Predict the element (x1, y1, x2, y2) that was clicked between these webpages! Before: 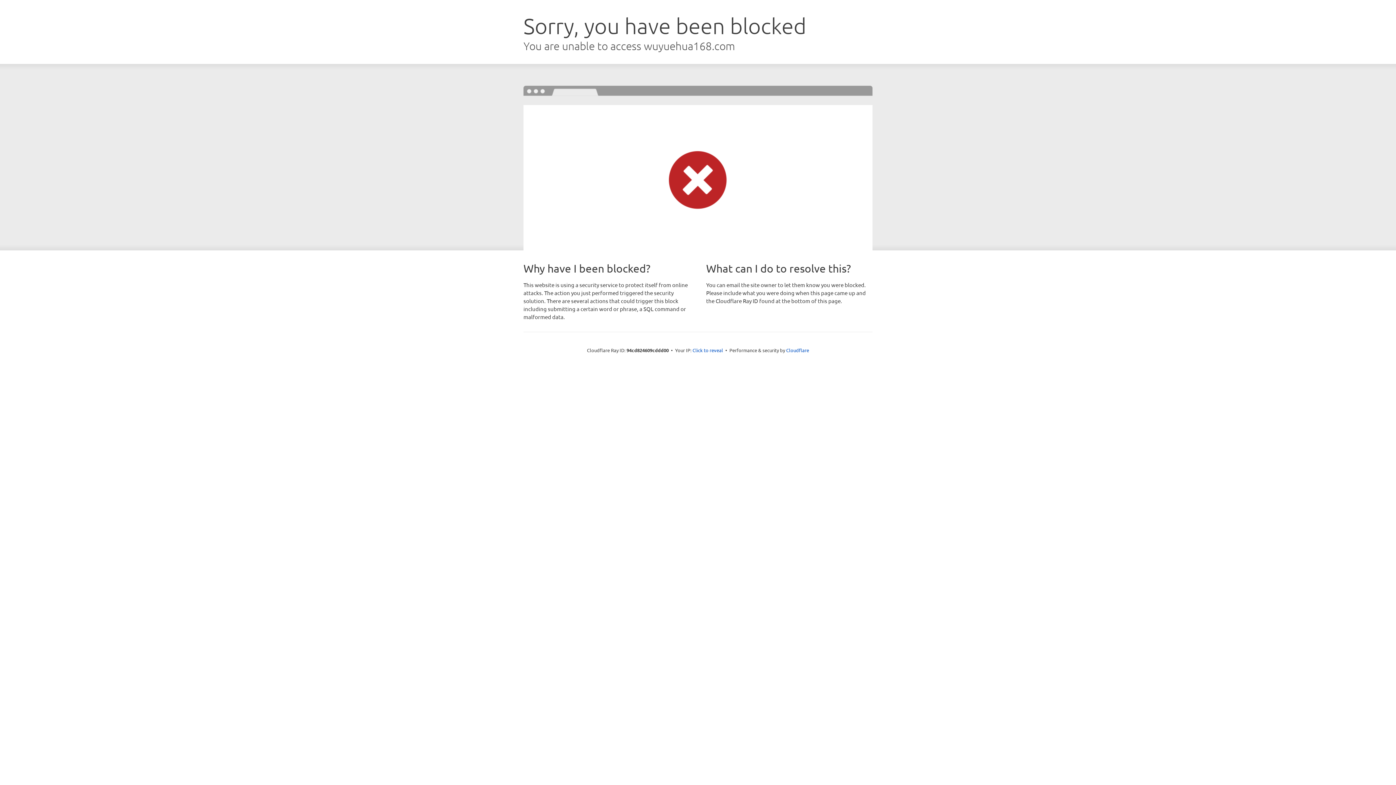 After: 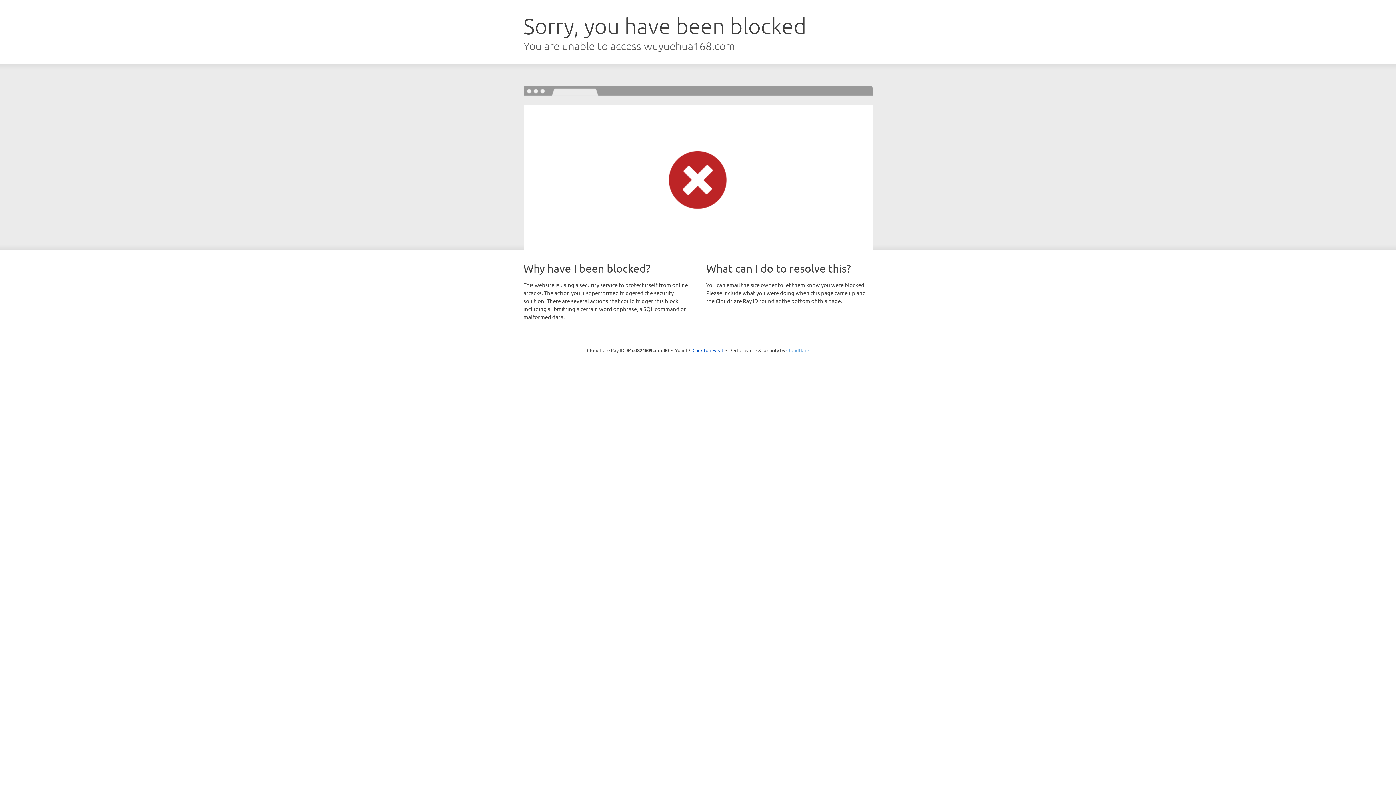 Action: label: Cloudflare bbox: (786, 347, 809, 353)